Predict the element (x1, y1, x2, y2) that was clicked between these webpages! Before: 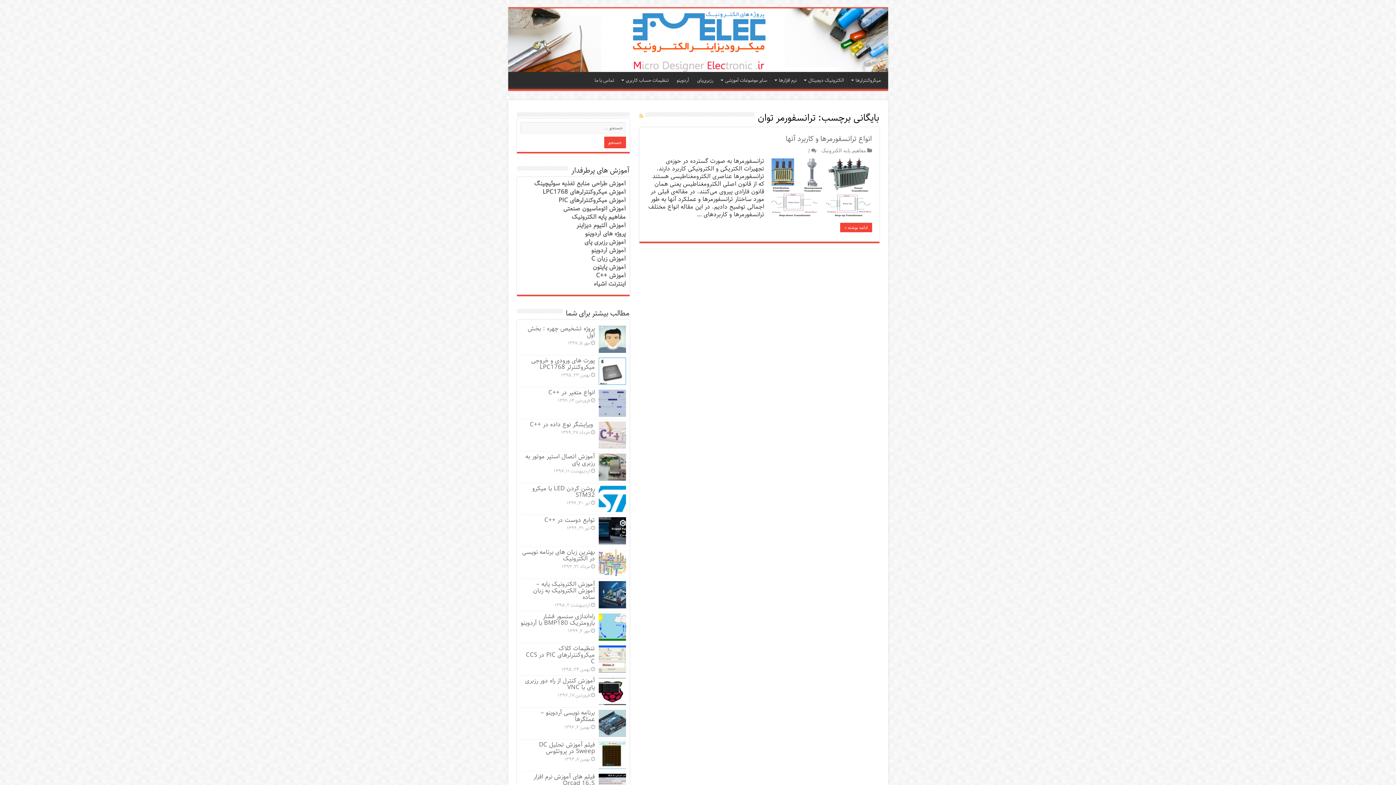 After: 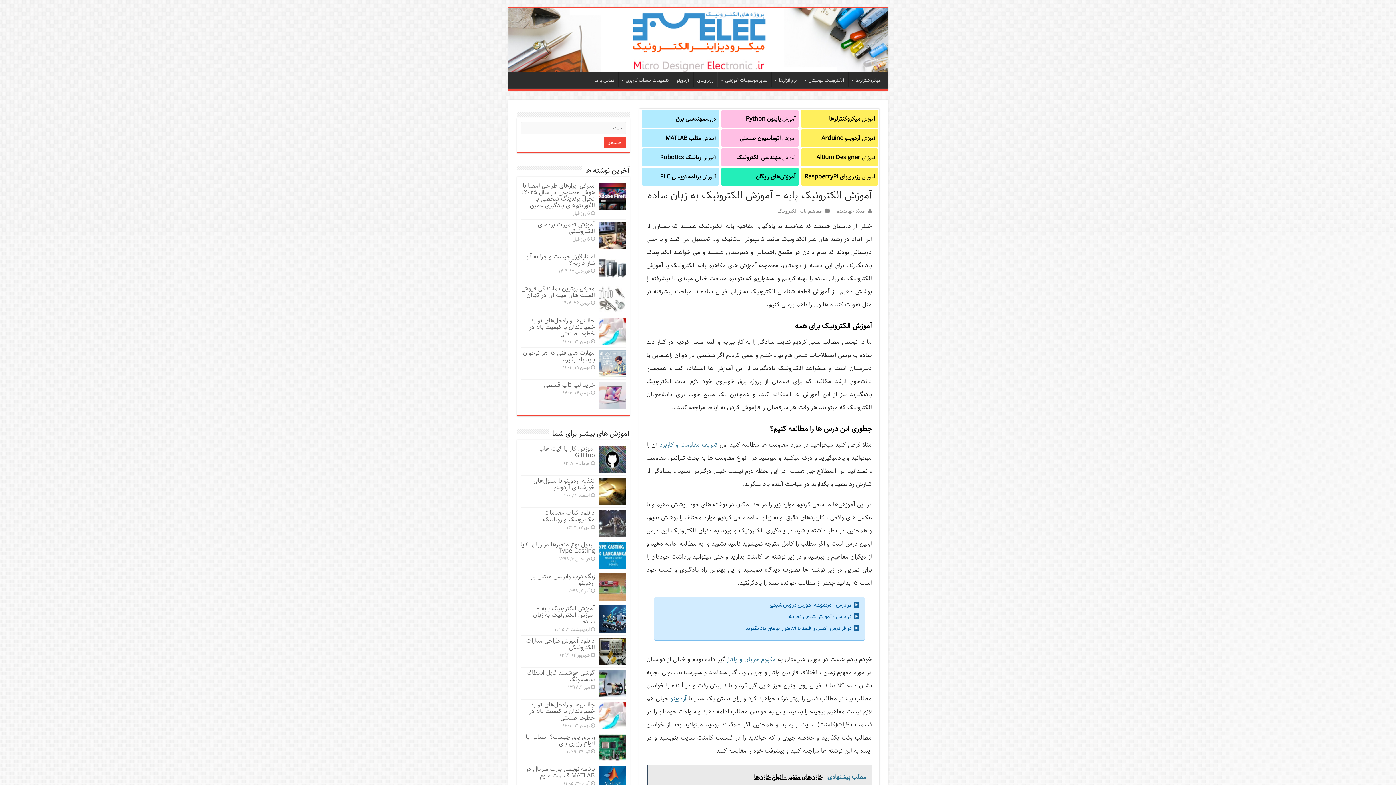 Action: bbox: (598, 581, 626, 608)